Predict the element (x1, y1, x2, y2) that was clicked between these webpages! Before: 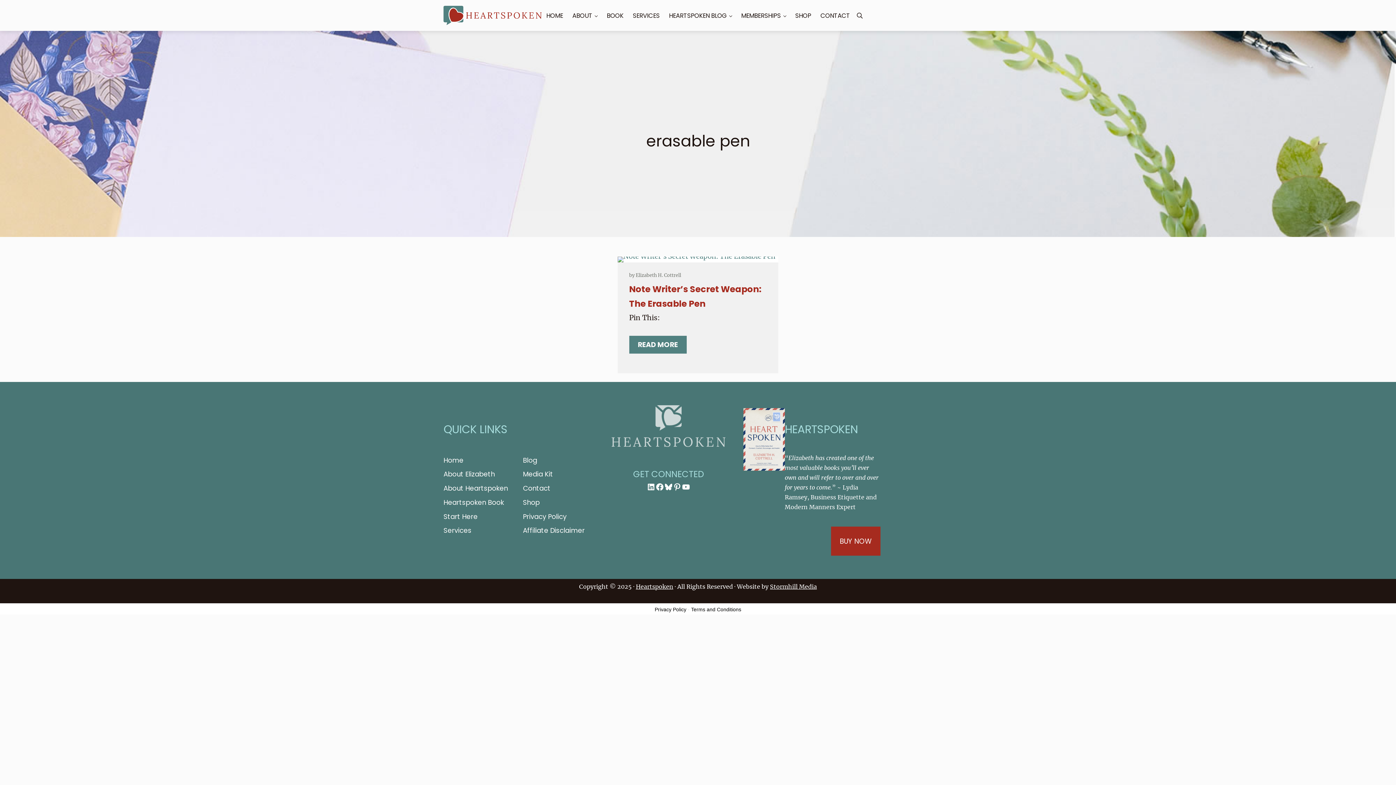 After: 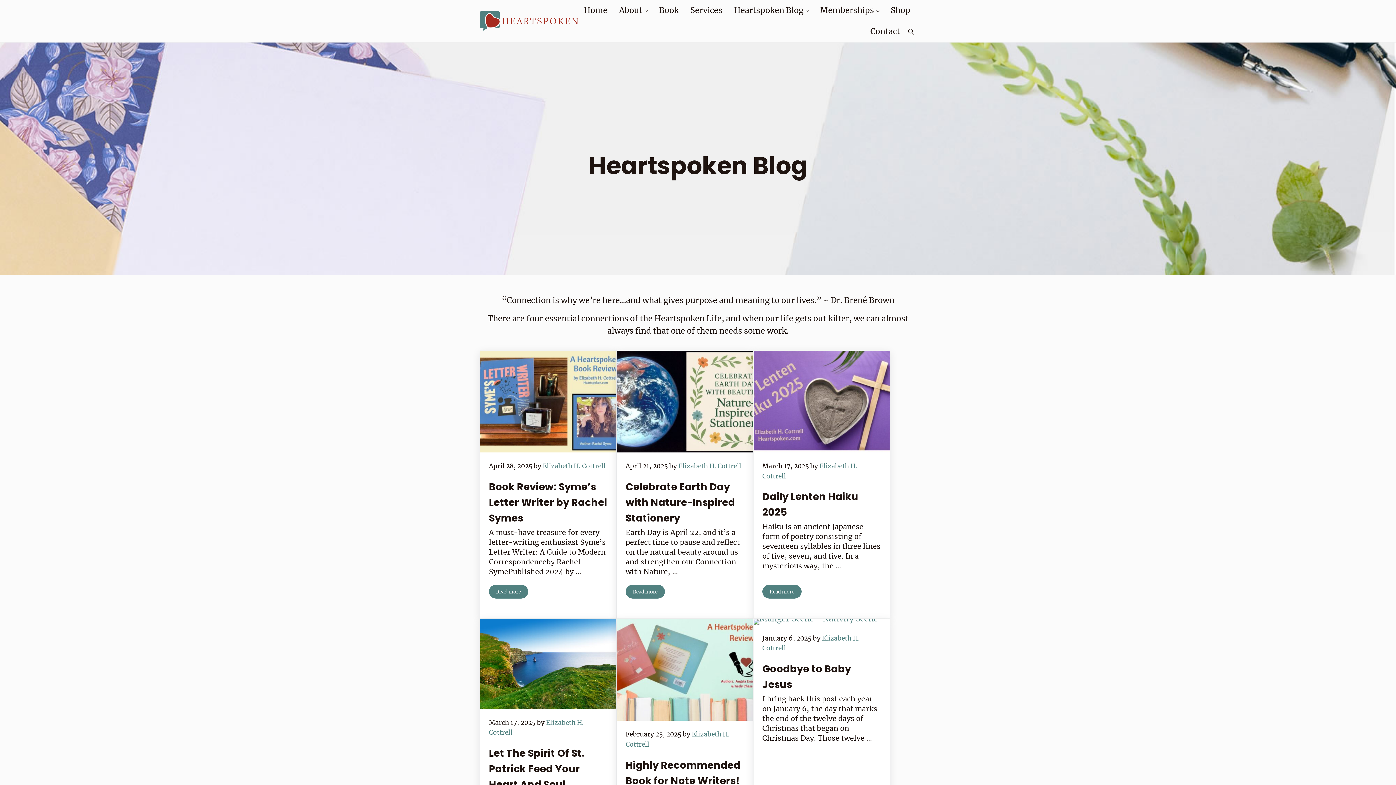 Action: bbox: (664, 6, 736, 24) label: HEARTSPOKEN BLOG